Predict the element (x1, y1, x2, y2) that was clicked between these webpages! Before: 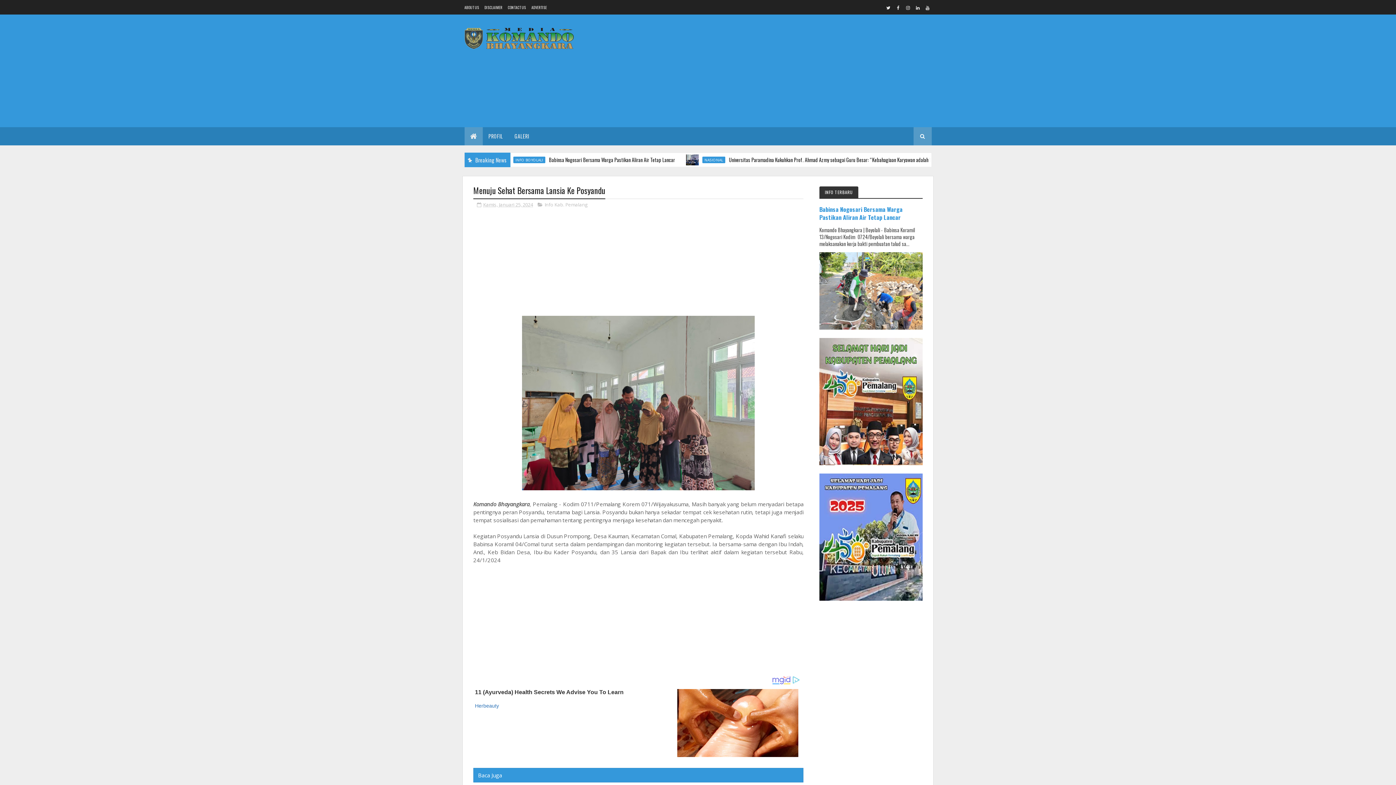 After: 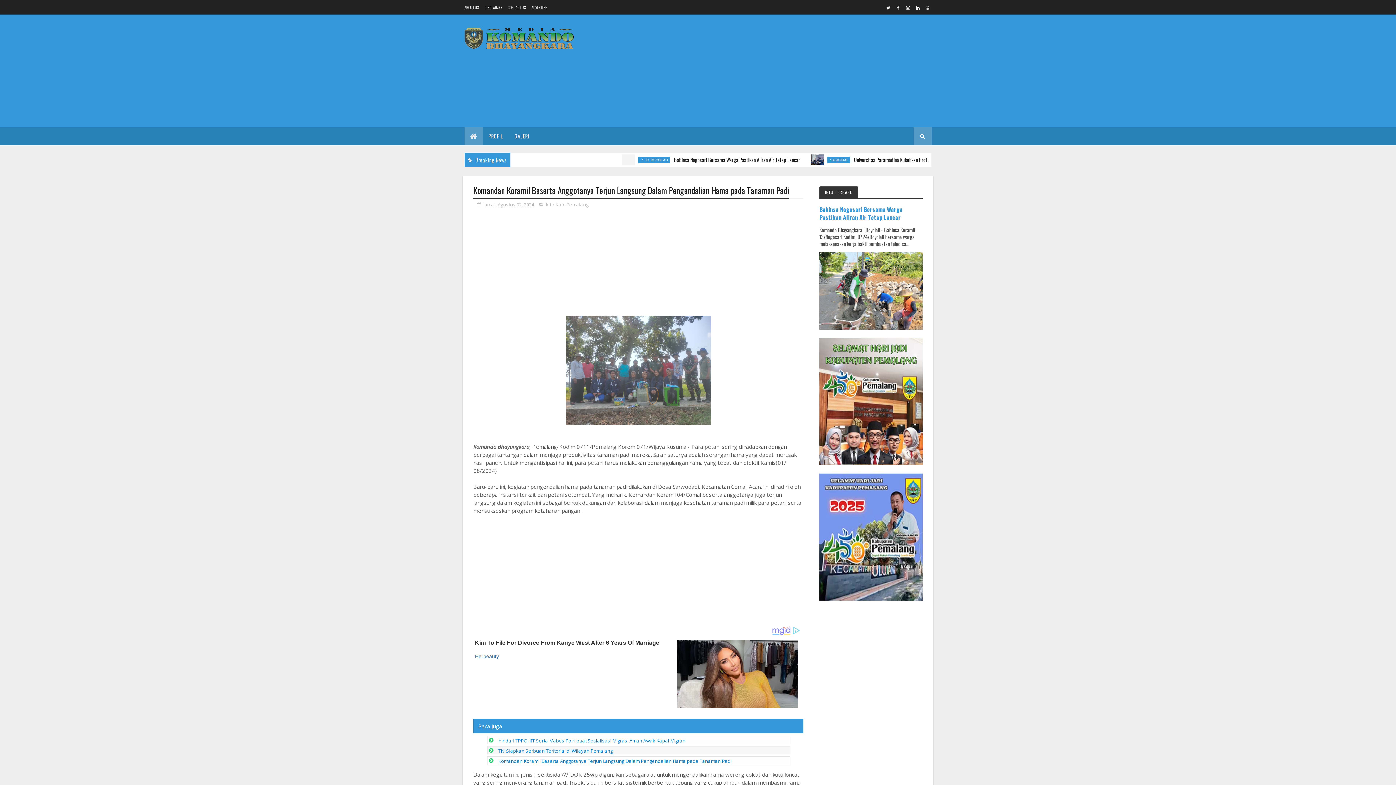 Action: bbox: (498, 709, 731, 716) label: Komandan Koramil Beserta Anggotanya Terjun Langsung Dalam Pengendalian Hama pada Tanaman Padi